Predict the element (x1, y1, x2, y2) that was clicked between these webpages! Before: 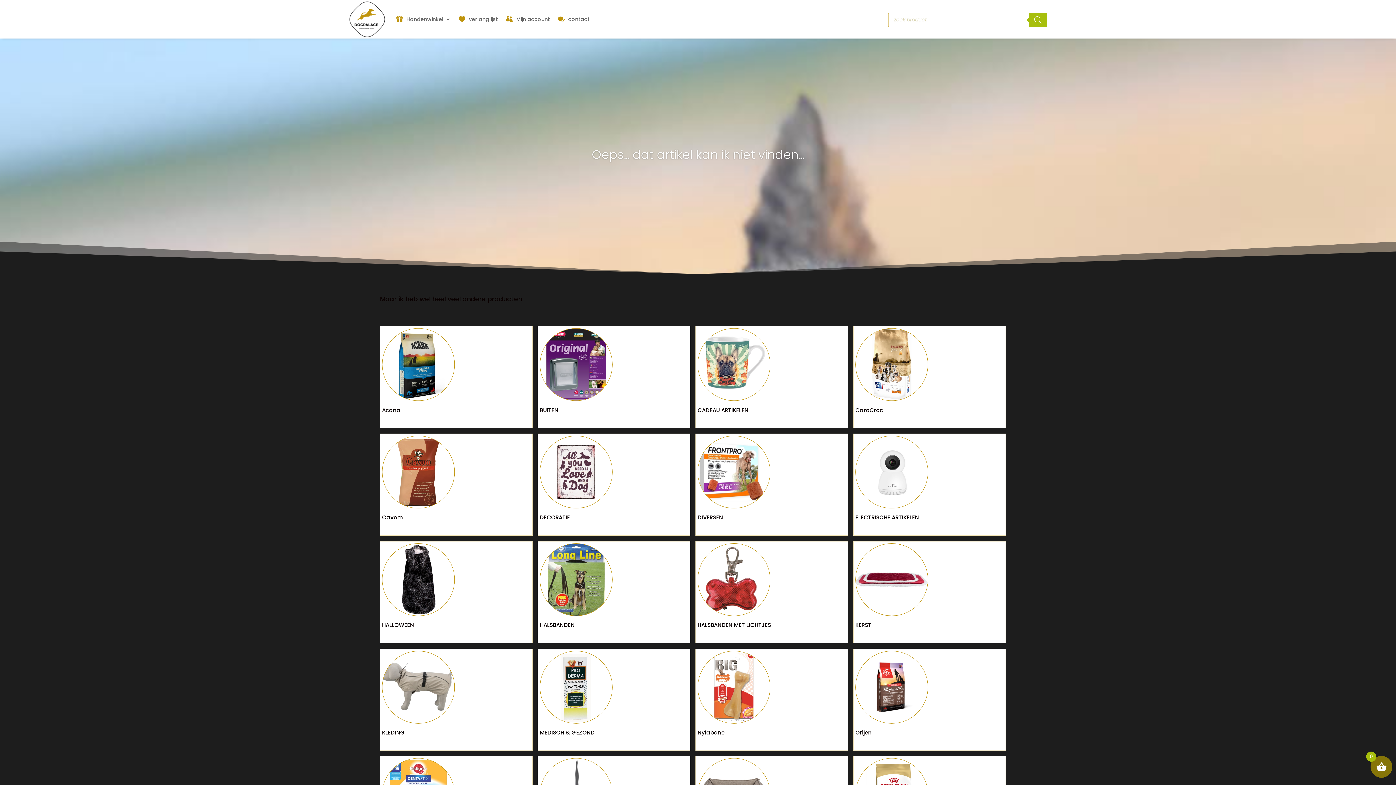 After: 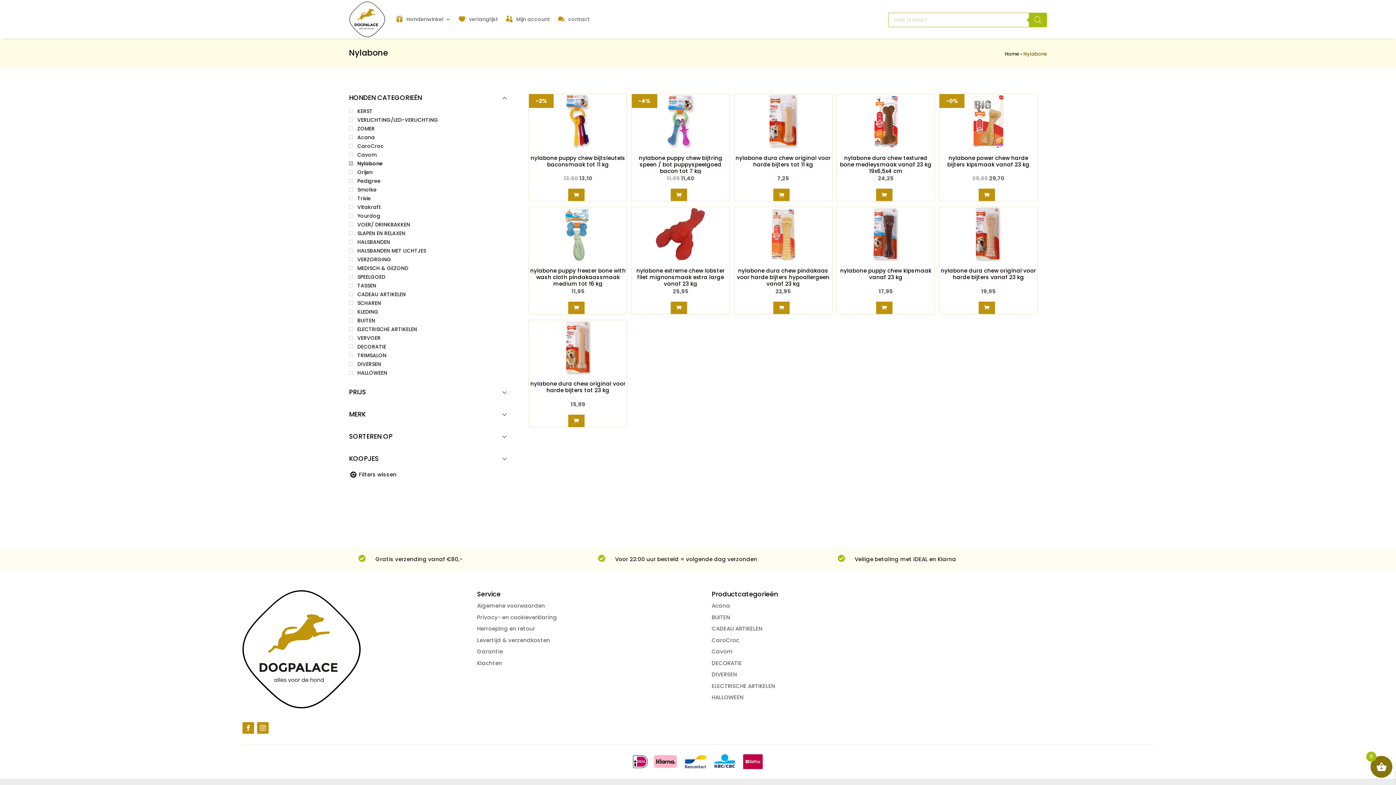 Action: bbox: (697, 651, 846, 748) label: Productcategorie bekijken Nylabone